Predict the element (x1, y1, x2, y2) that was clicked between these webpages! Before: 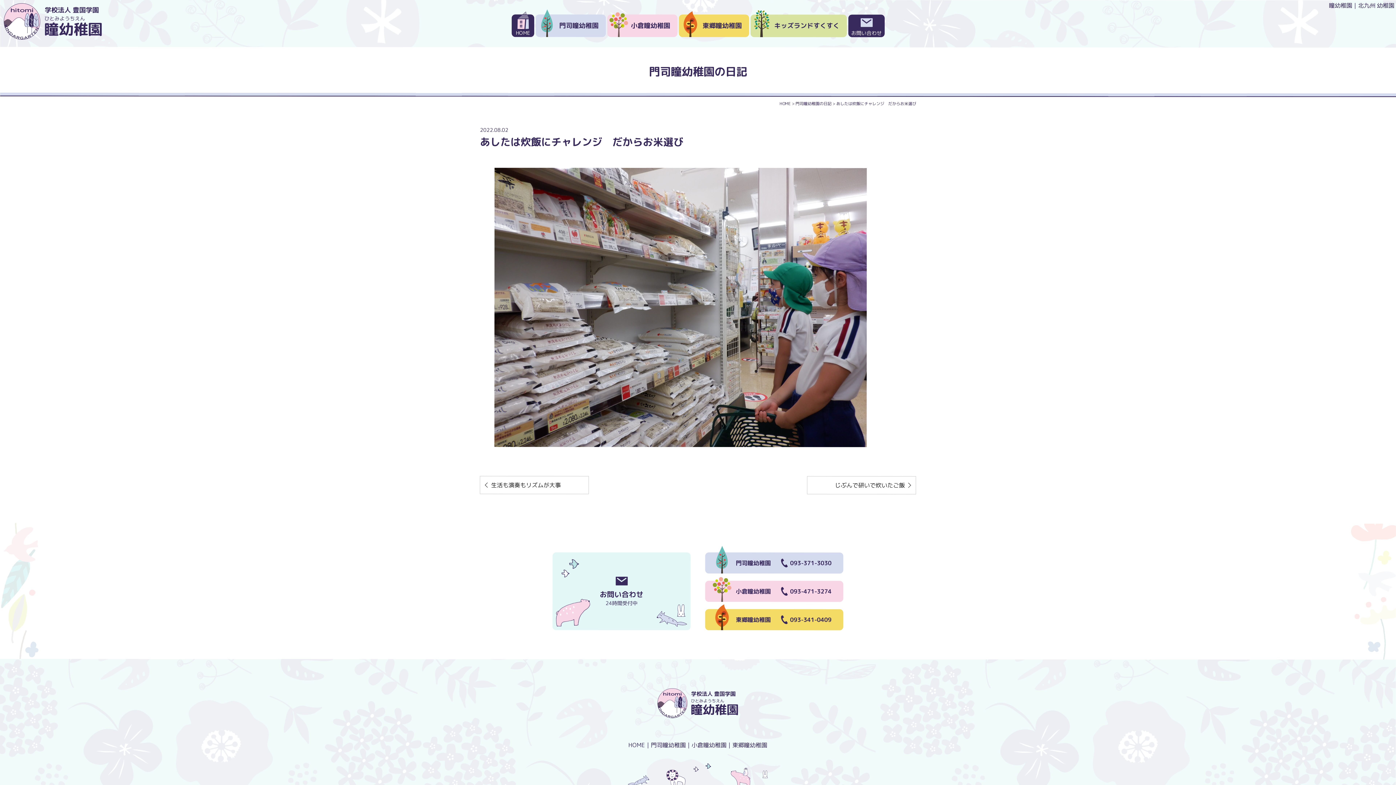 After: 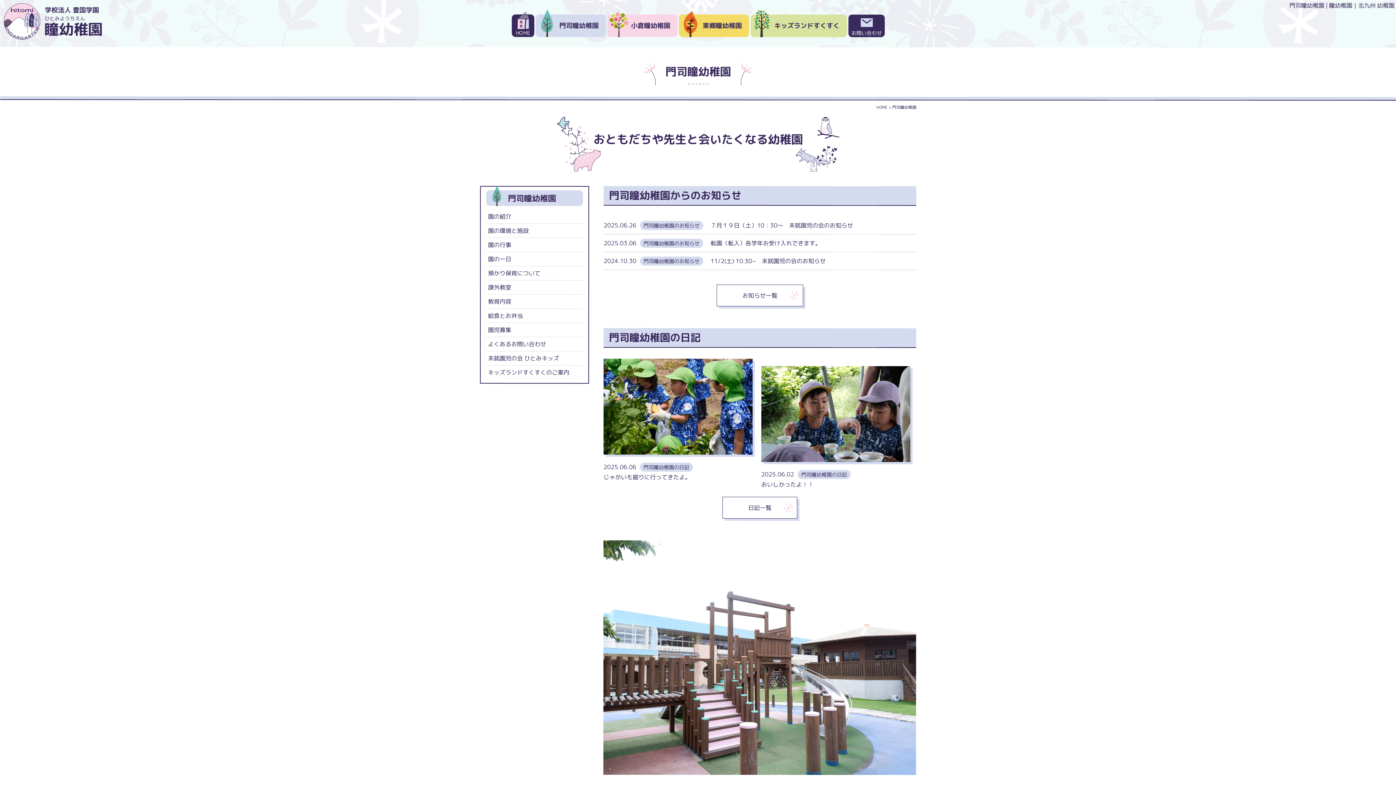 Action: label: 門司瞳幼稚園 bbox: (535, 14, 606, 37)